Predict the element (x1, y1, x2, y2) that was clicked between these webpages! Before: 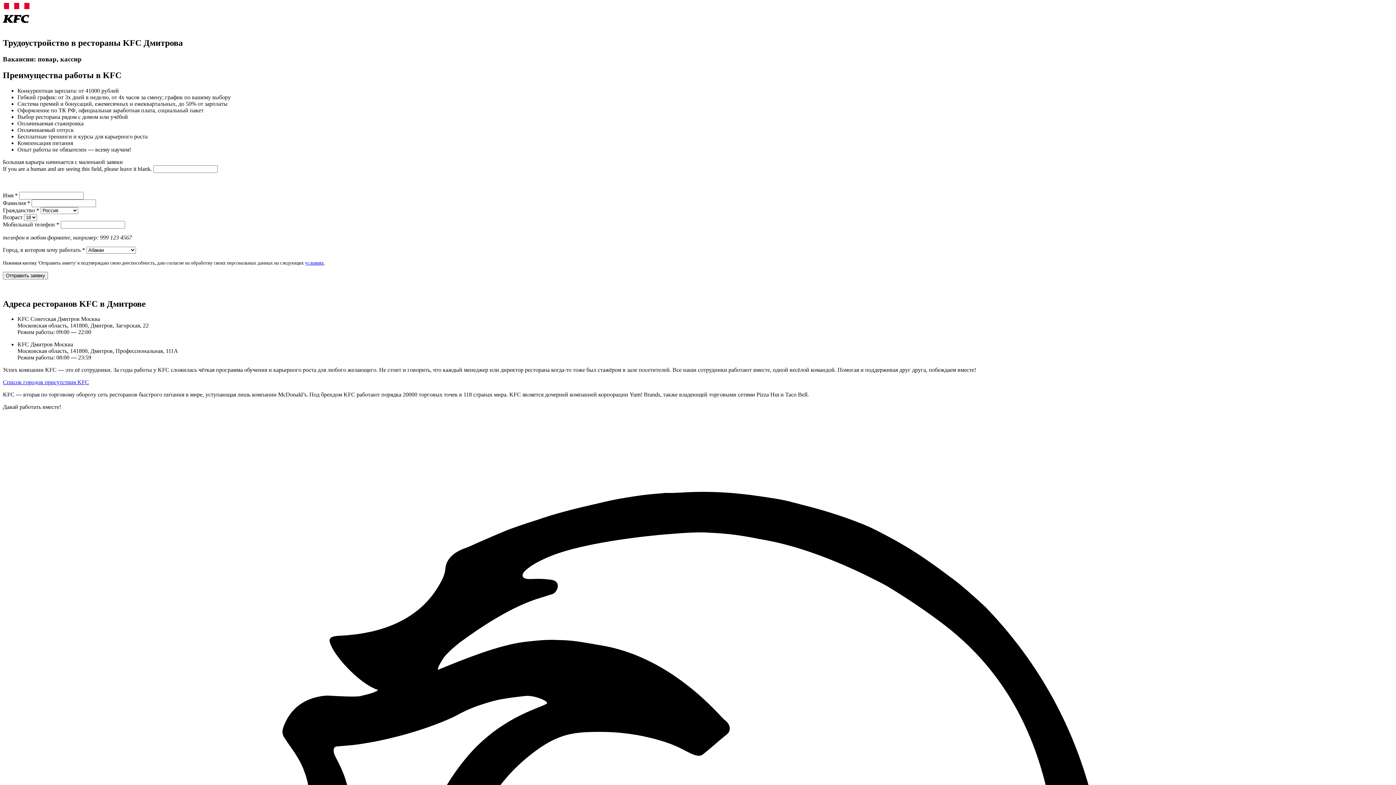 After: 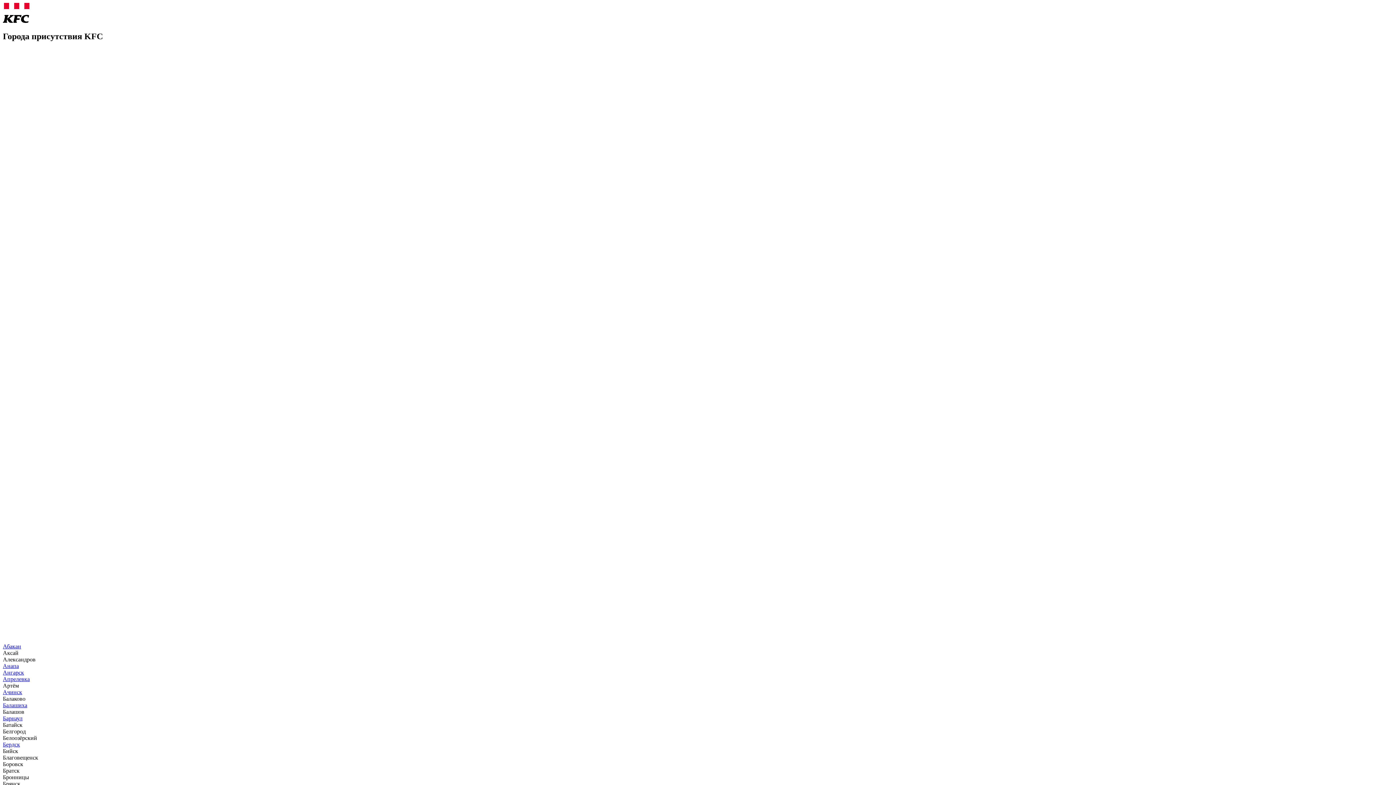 Action: label: Список городов присутствия KFC bbox: (2, 379, 89, 385)